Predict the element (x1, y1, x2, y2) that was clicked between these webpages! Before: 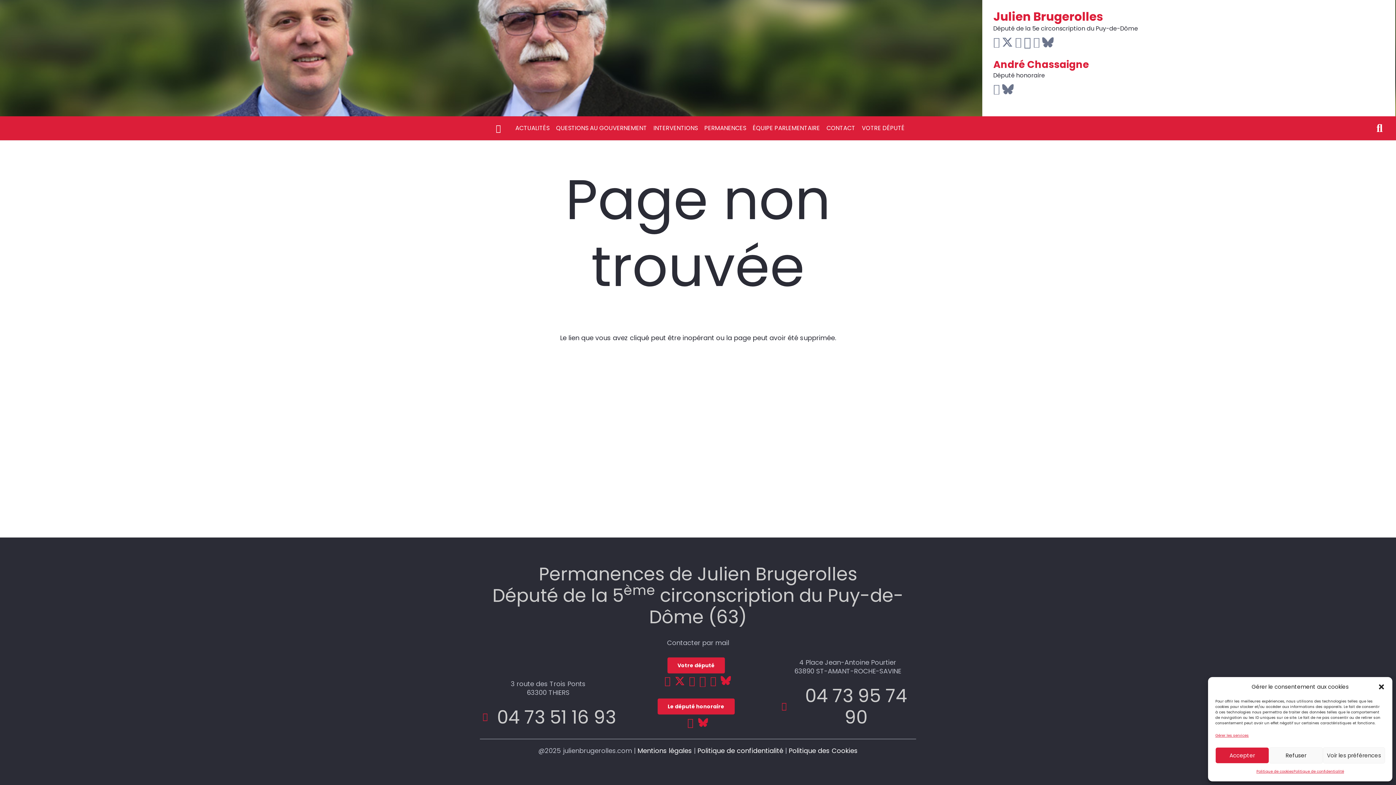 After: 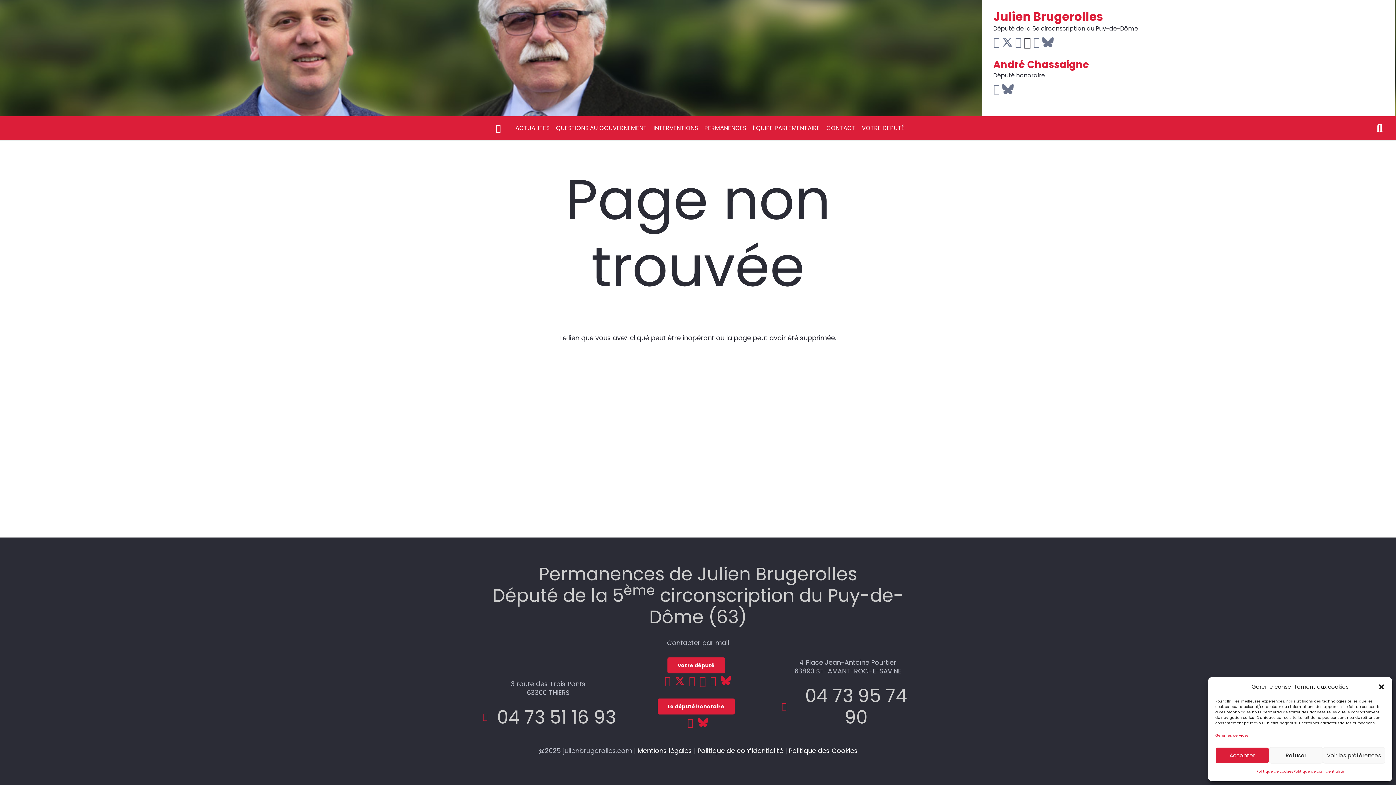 Action: label: Instagram bbox: (1024, 36, 1031, 48)